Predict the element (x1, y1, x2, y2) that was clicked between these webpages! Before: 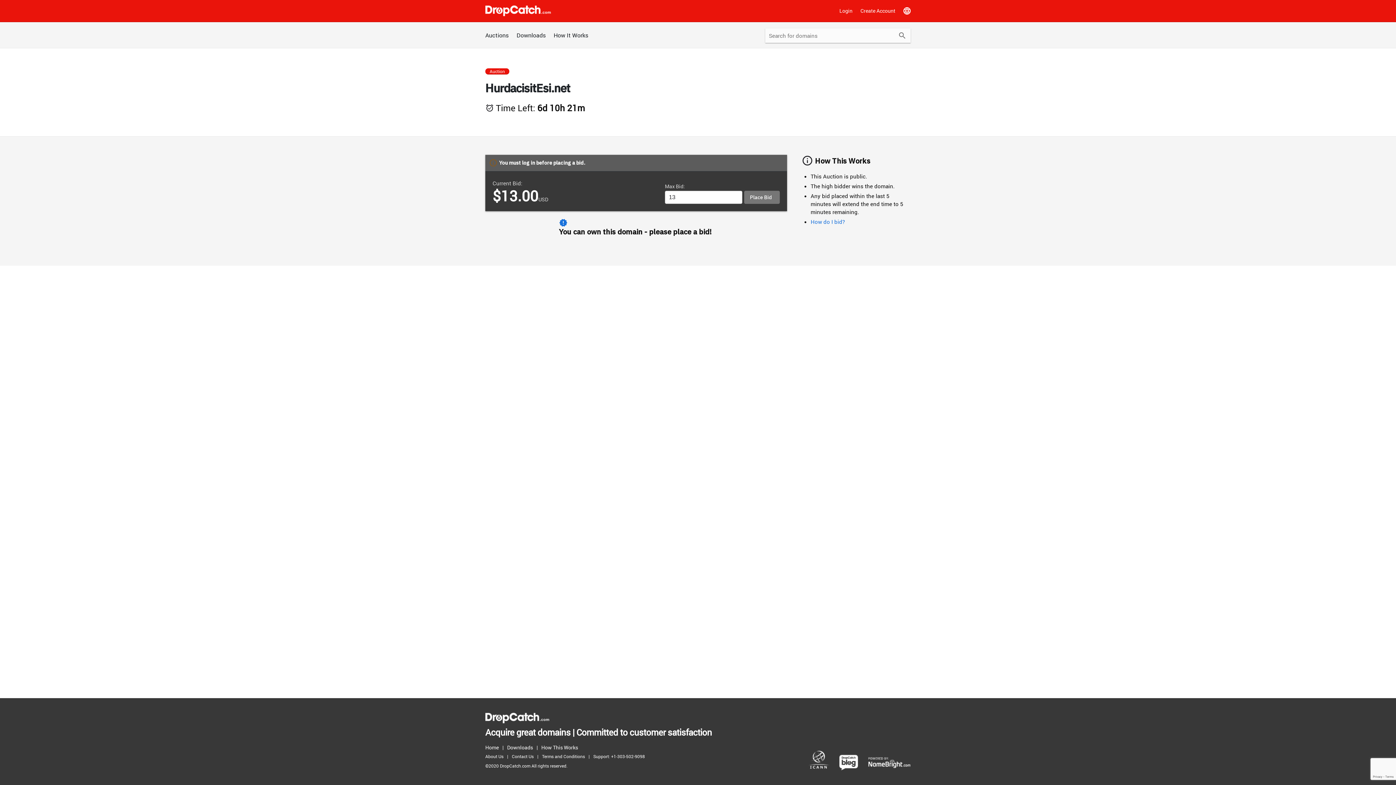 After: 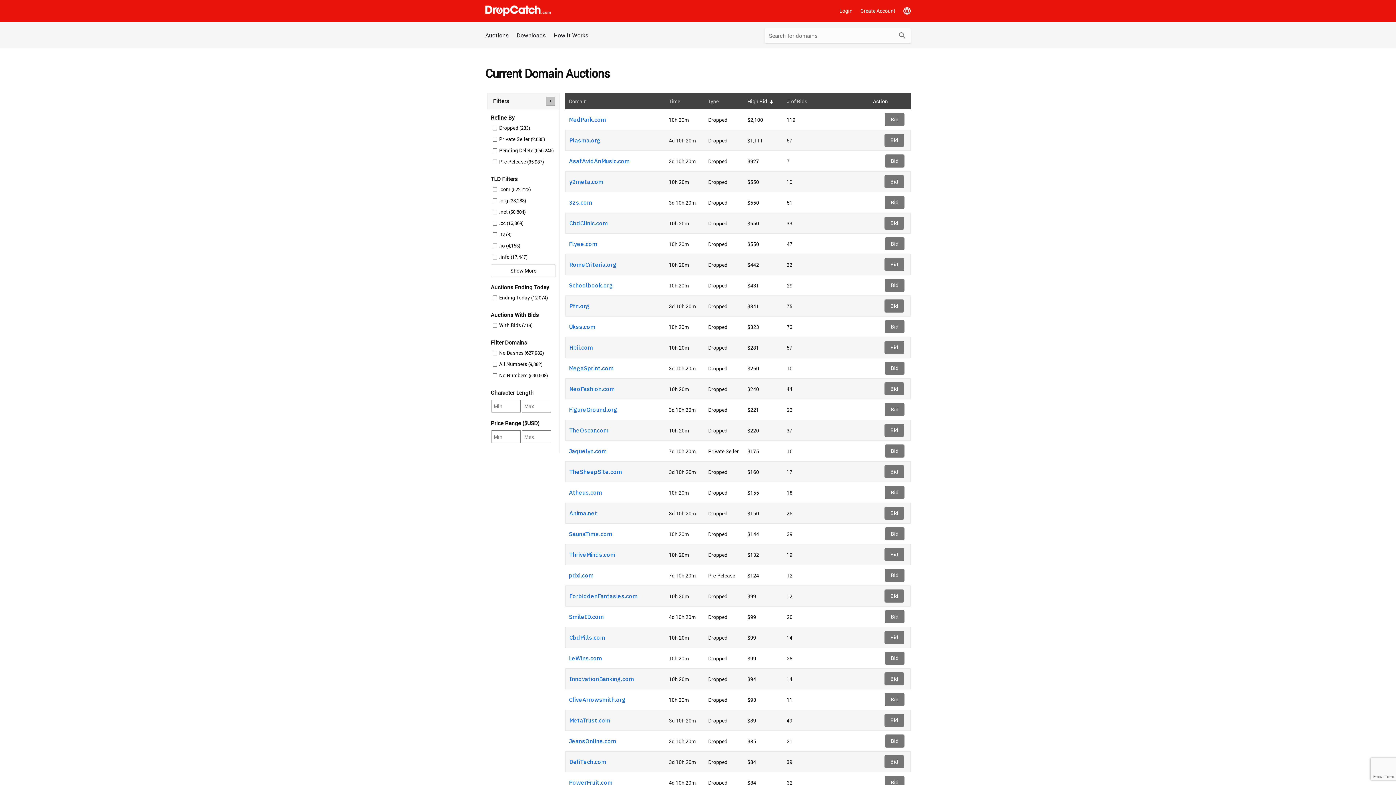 Action: bbox: (485, 5, 551, 16)